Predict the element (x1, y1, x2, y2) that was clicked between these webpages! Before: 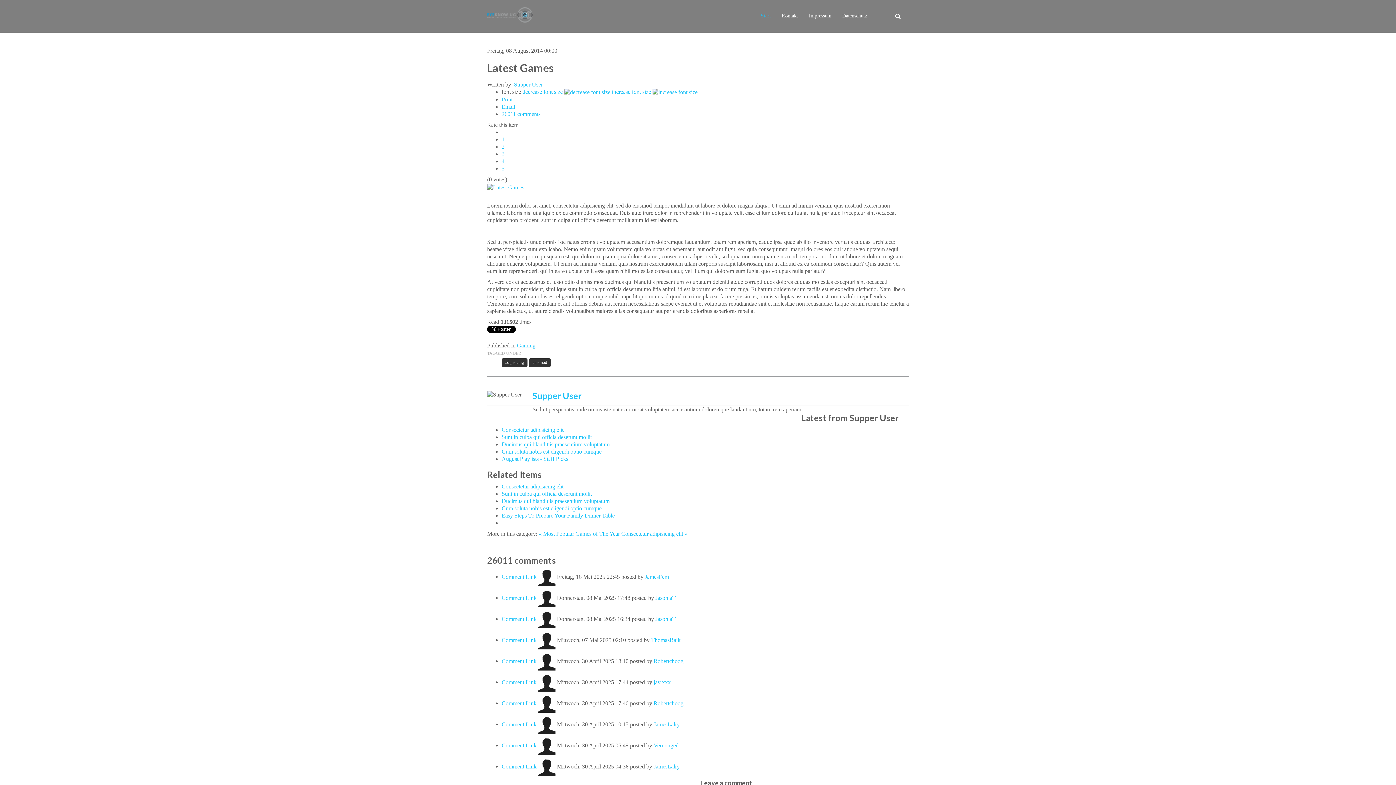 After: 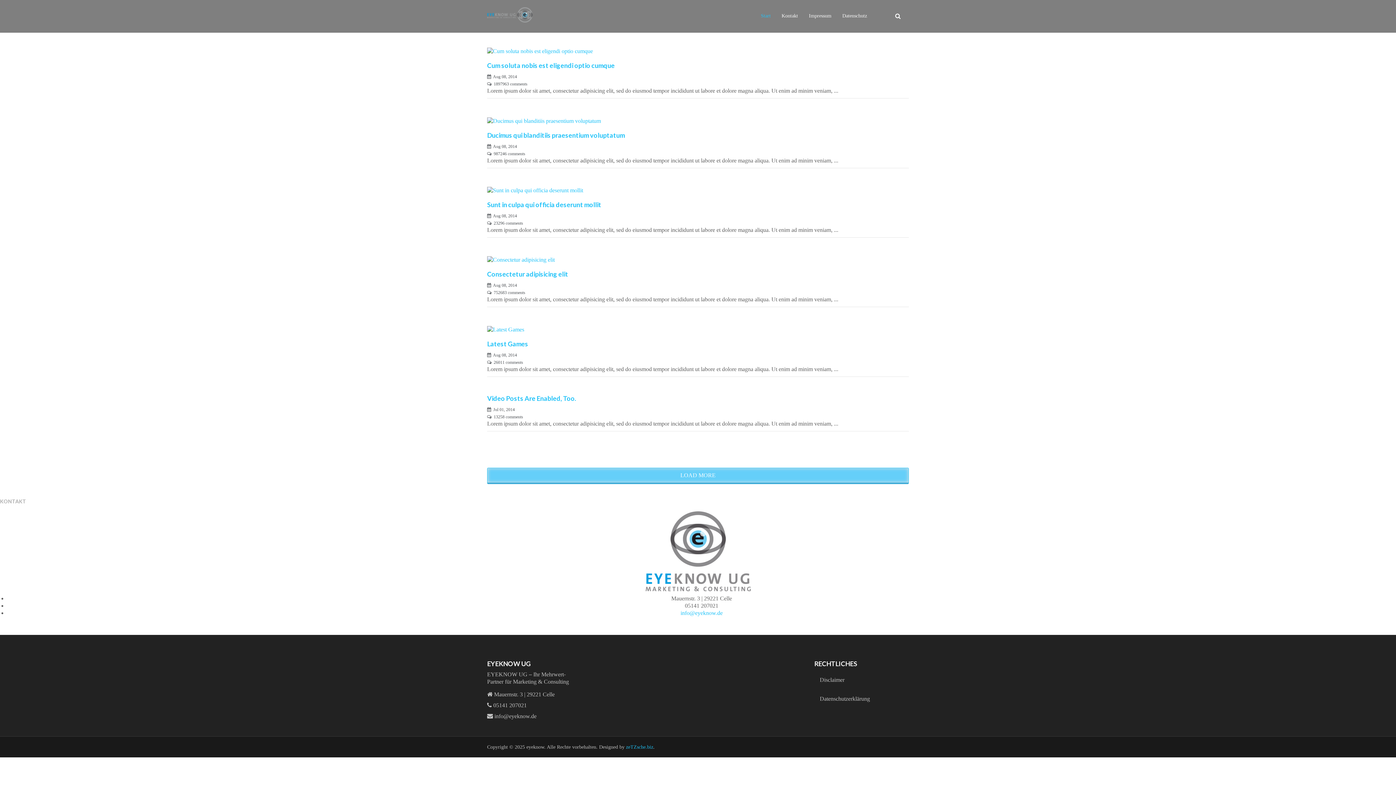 Action: label: Gaming bbox: (517, 342, 535, 348)